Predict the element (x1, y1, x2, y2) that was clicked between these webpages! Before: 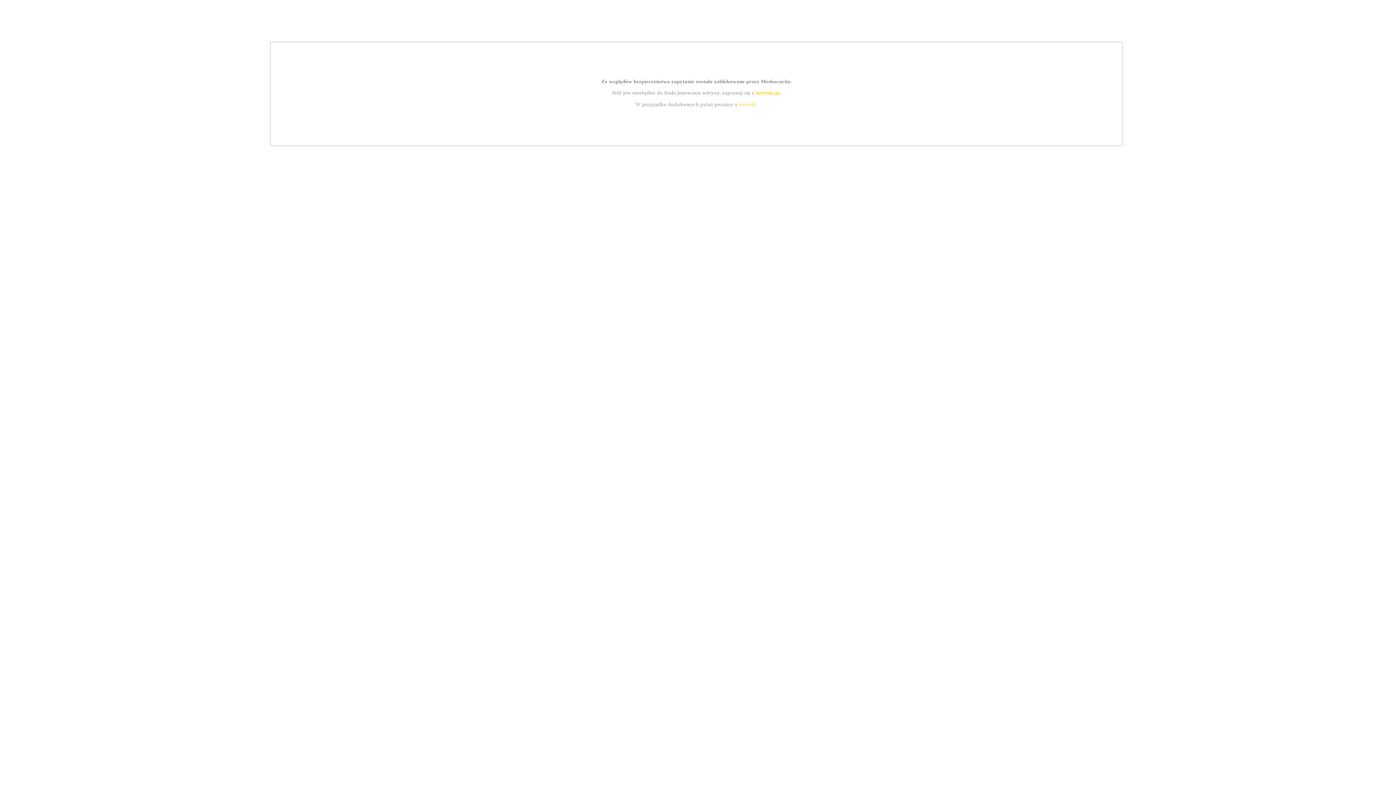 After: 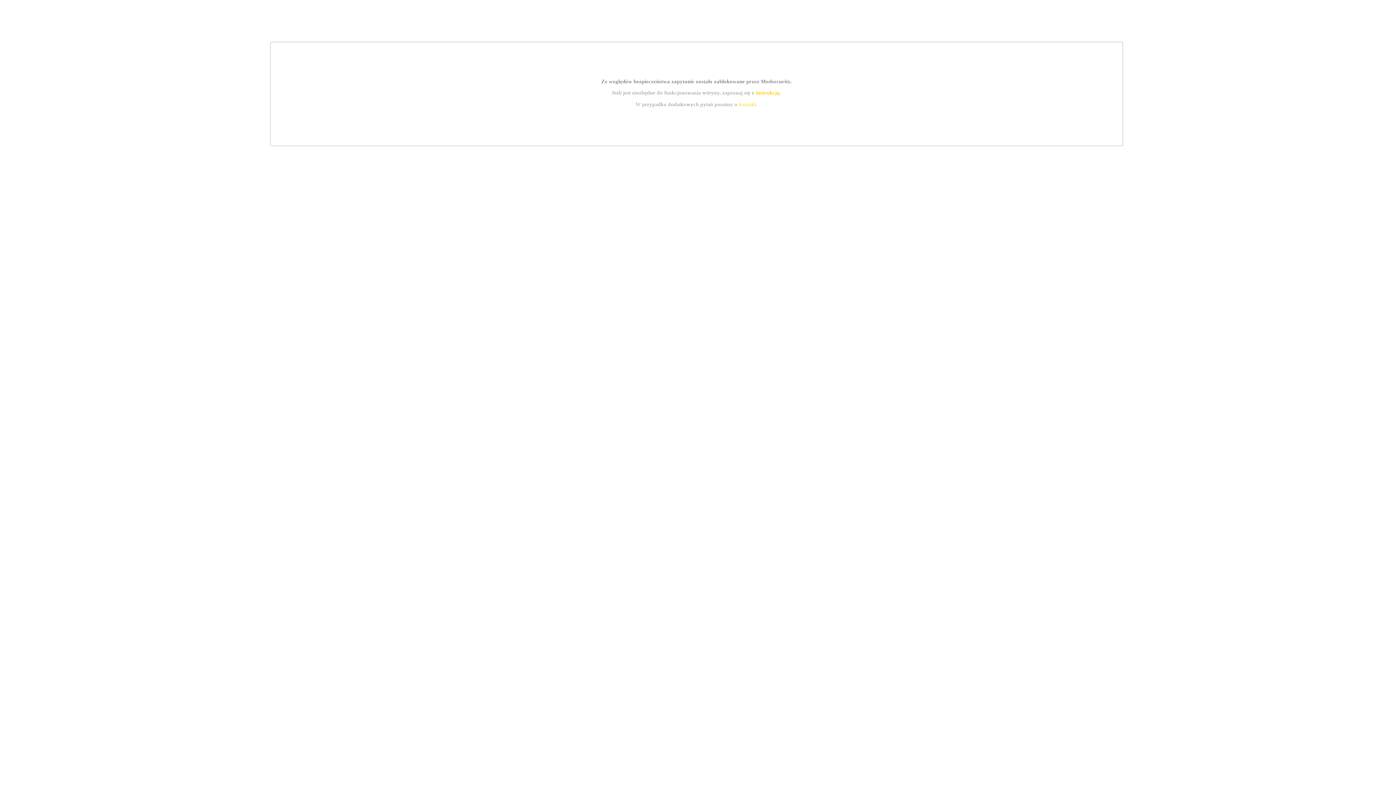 Action: label: kontakt bbox: (739, 101, 756, 107)